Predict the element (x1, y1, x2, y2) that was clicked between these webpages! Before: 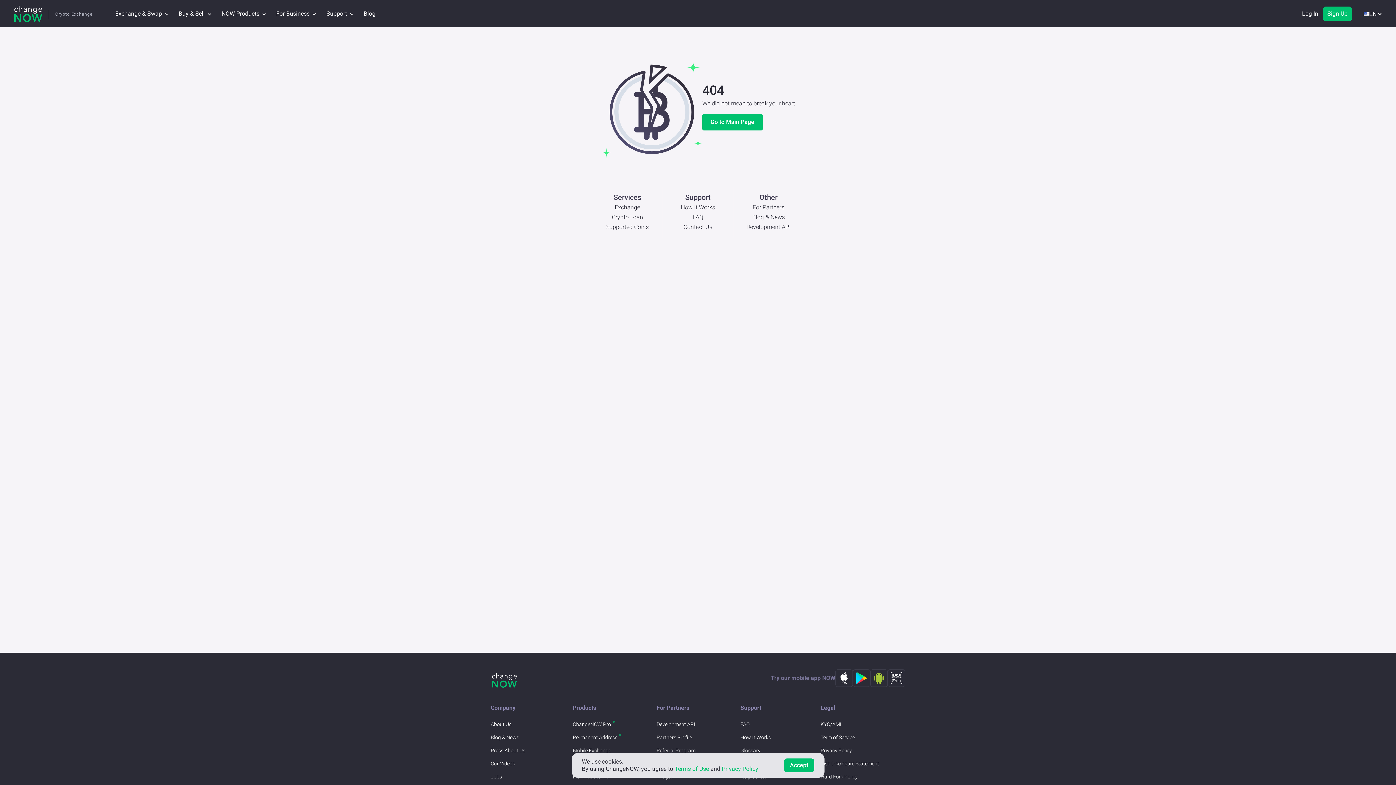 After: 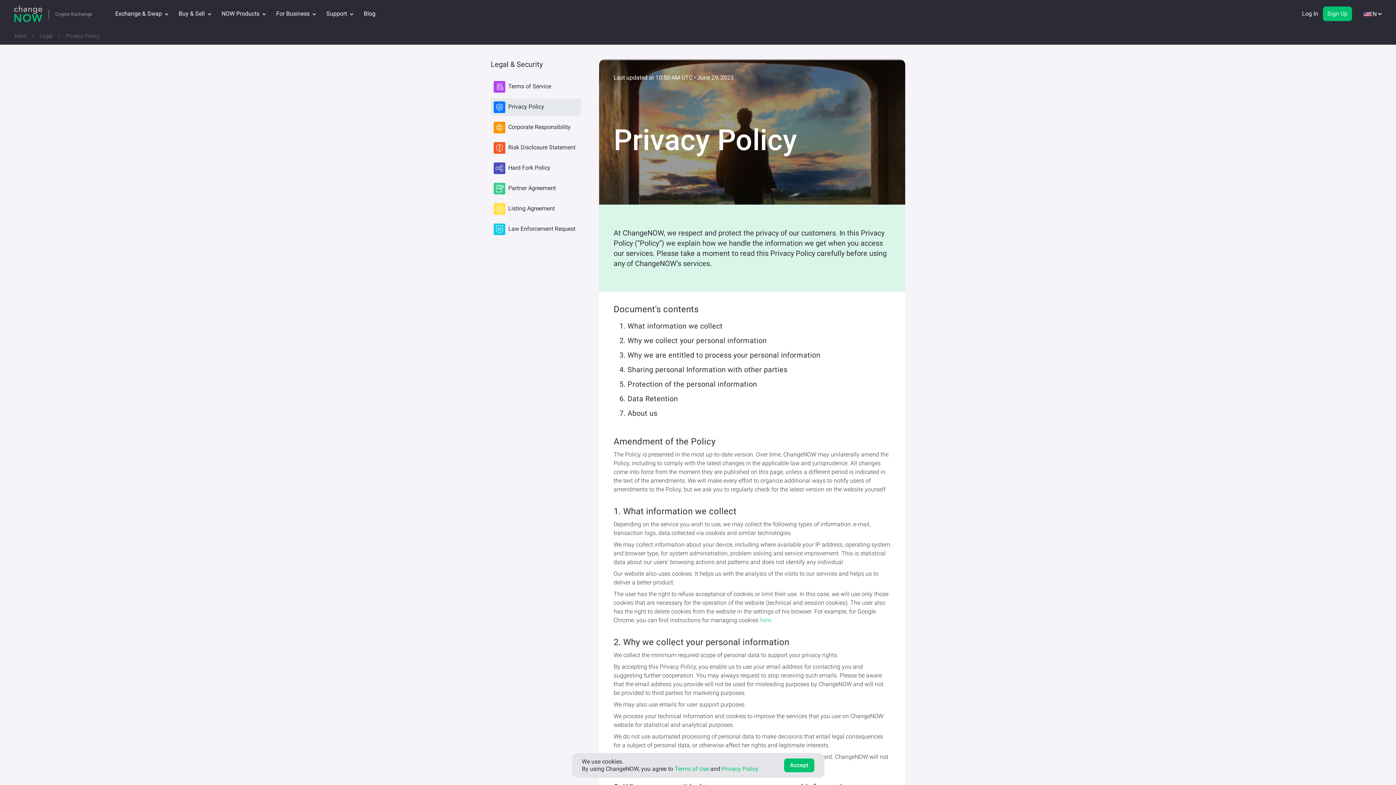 Action: bbox: (820, 747, 852, 754) label: Privacy Policy